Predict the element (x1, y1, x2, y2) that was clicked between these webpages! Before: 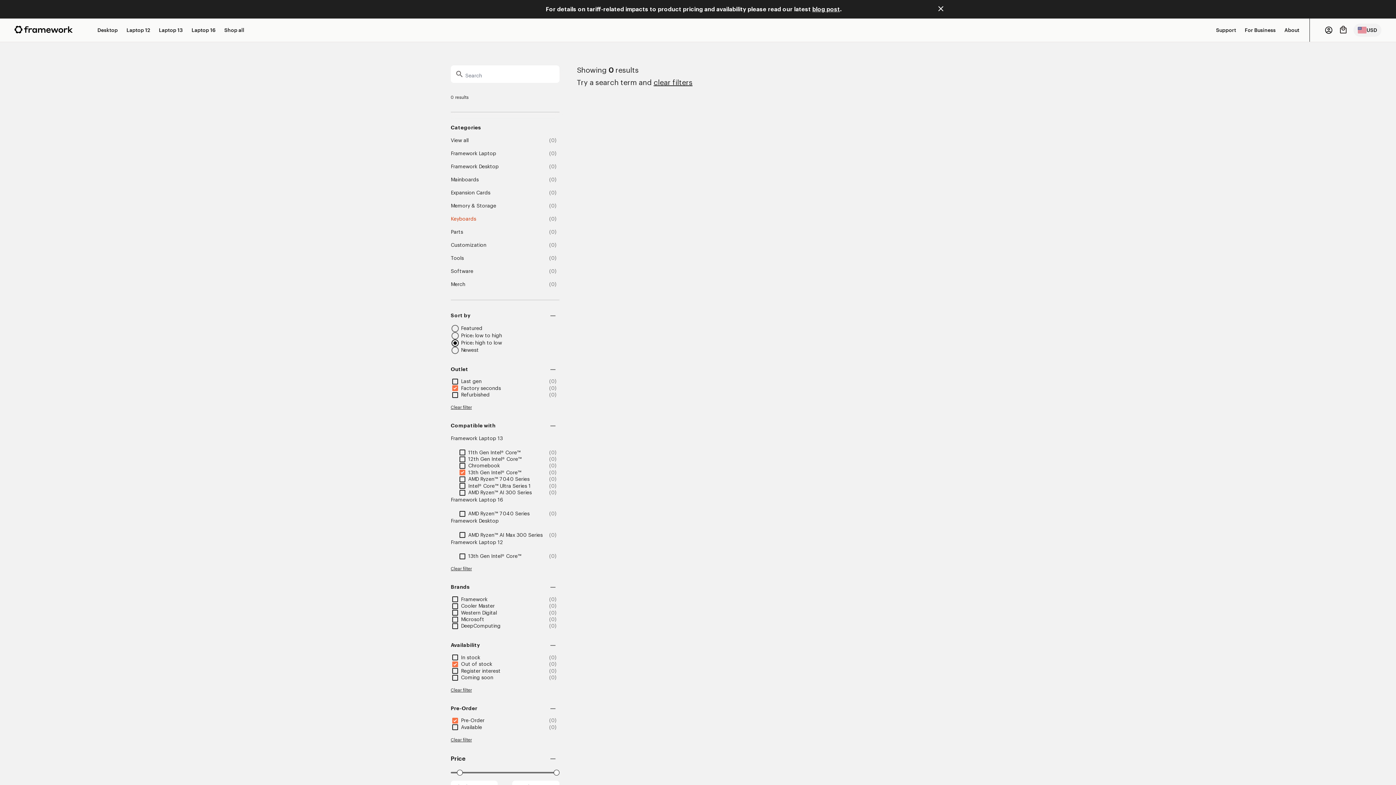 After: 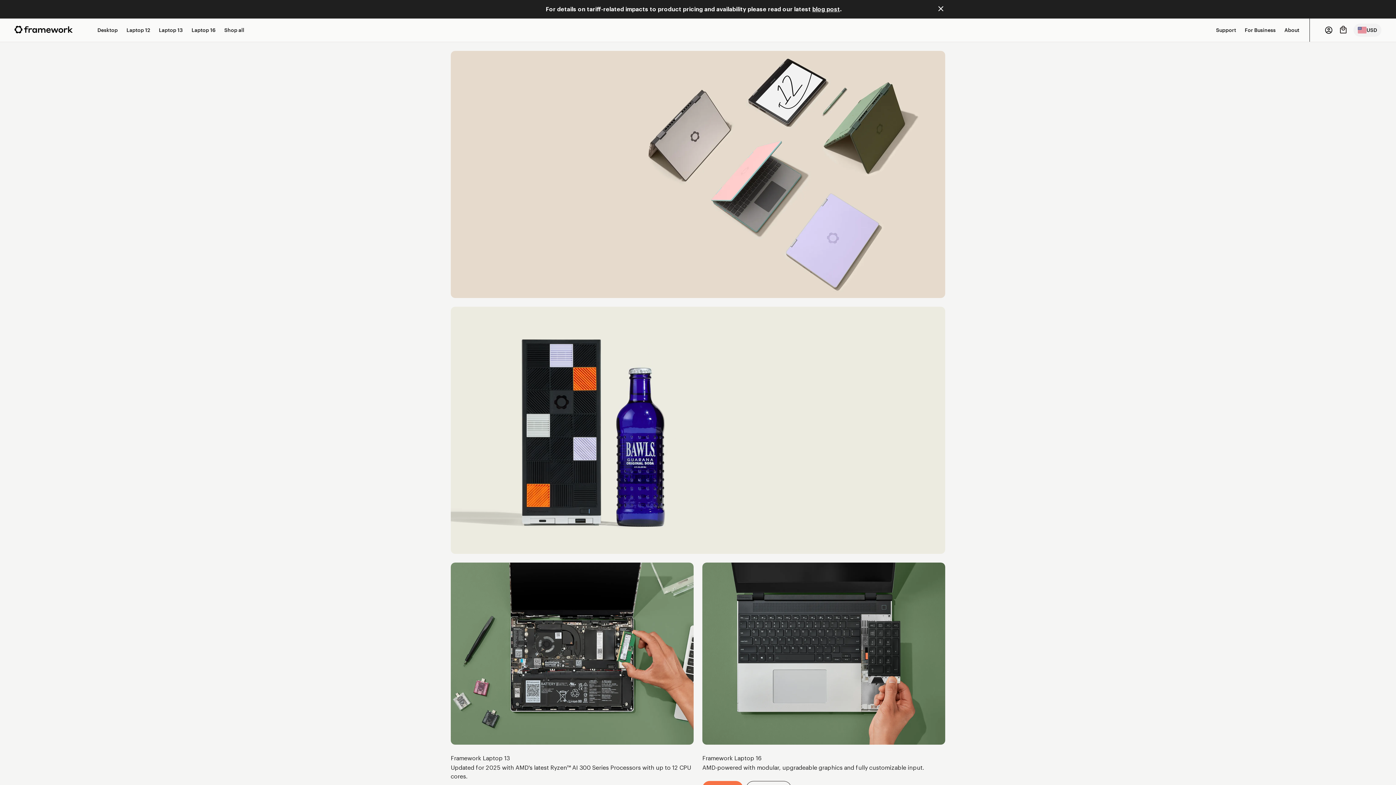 Action: label: Framework homepage bbox: (14, 25, 72, 33)